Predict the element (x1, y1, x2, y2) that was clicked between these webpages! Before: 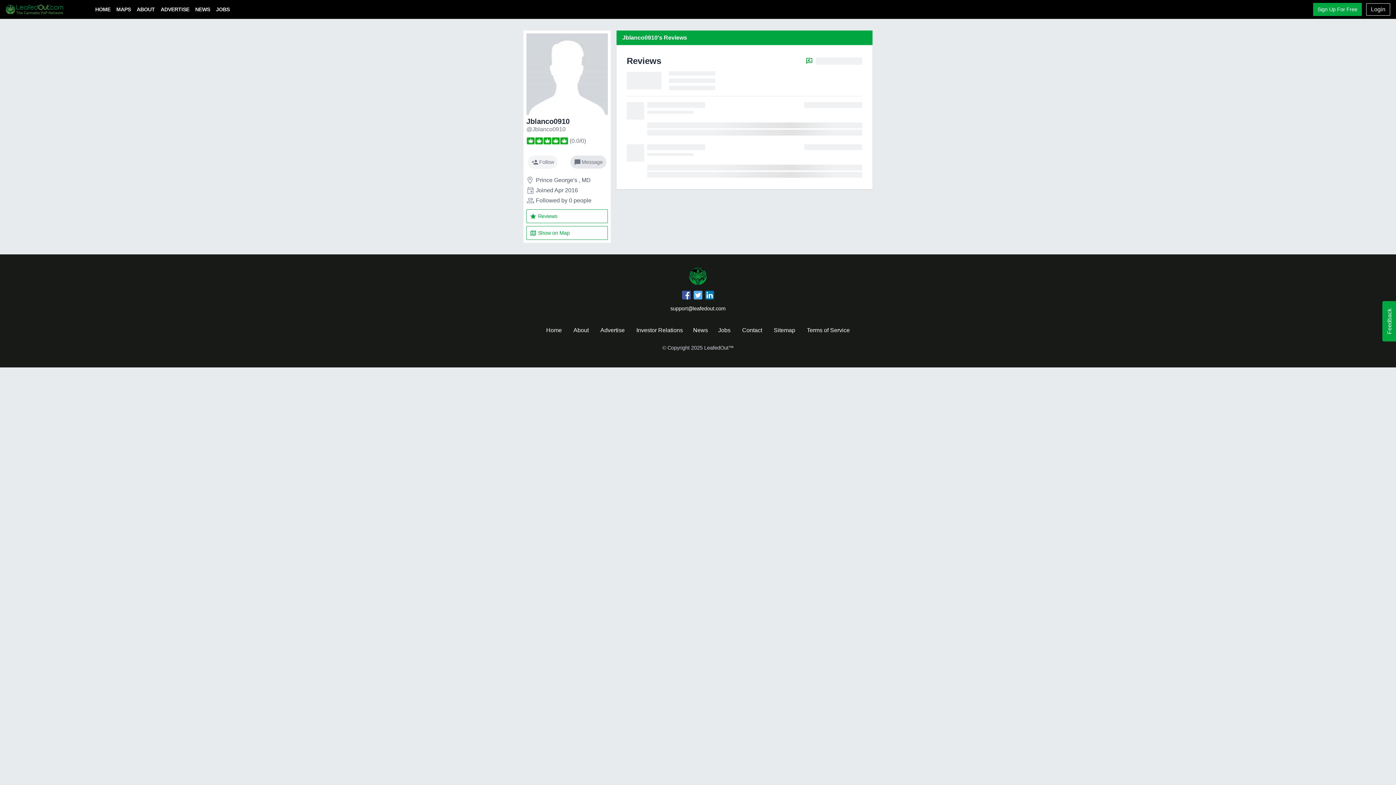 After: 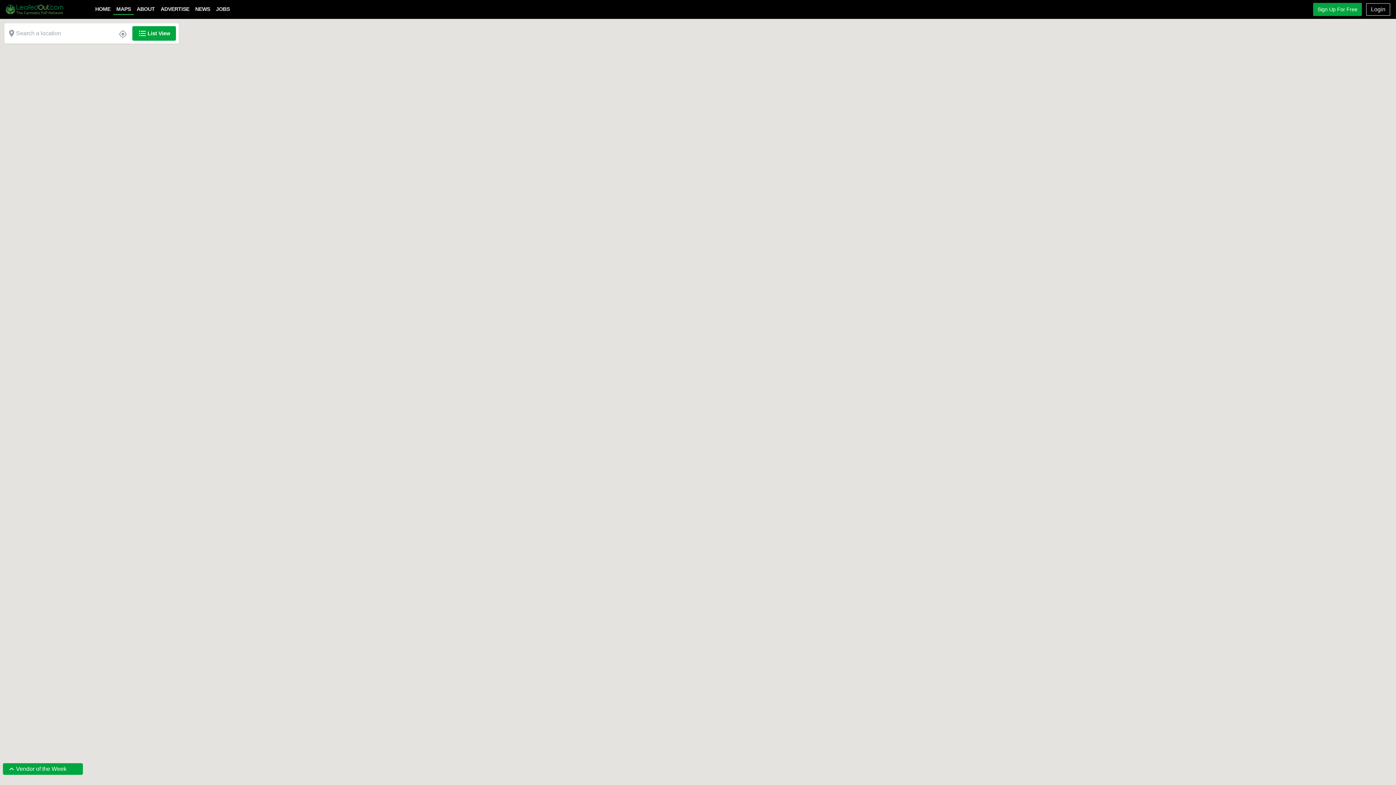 Action: label: map
Show onMap bbox: (526, 226, 608, 240)